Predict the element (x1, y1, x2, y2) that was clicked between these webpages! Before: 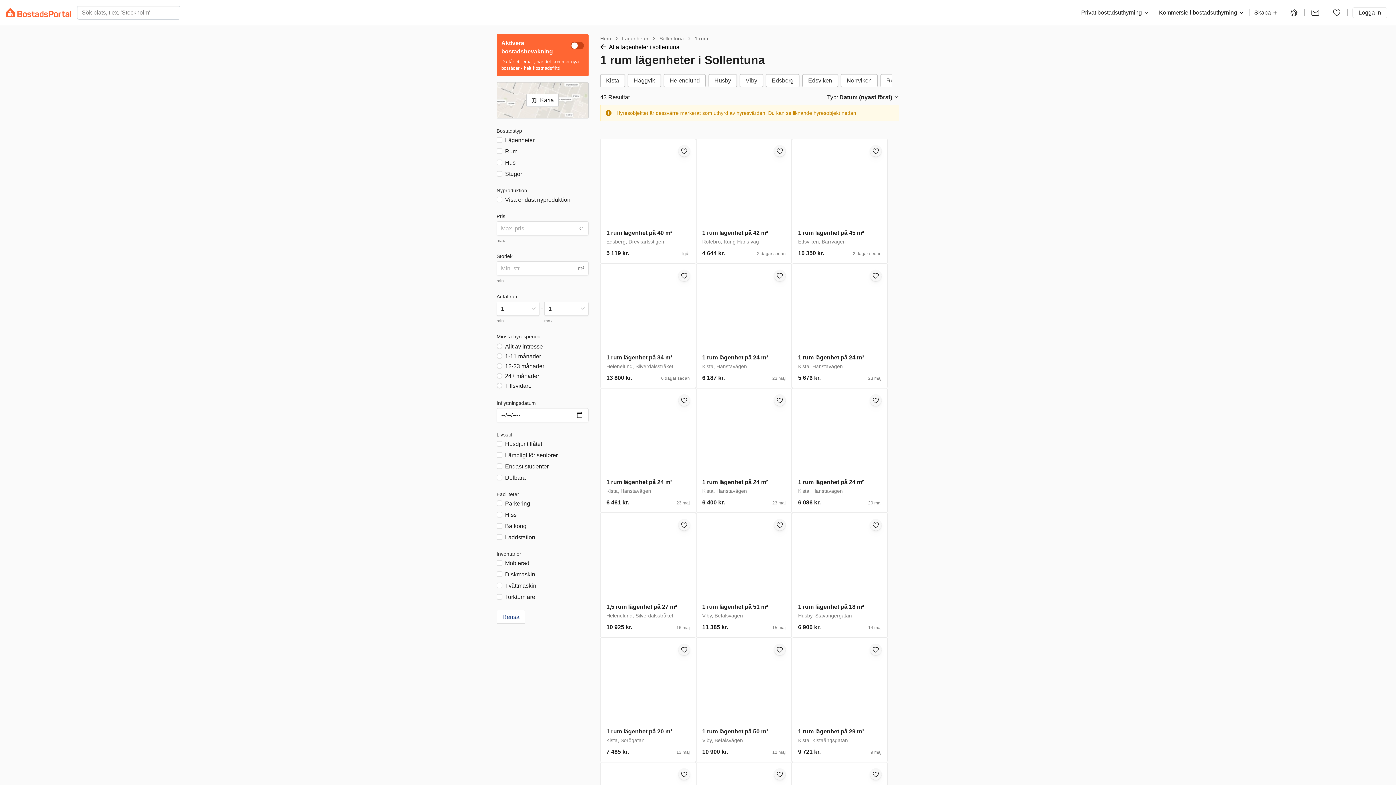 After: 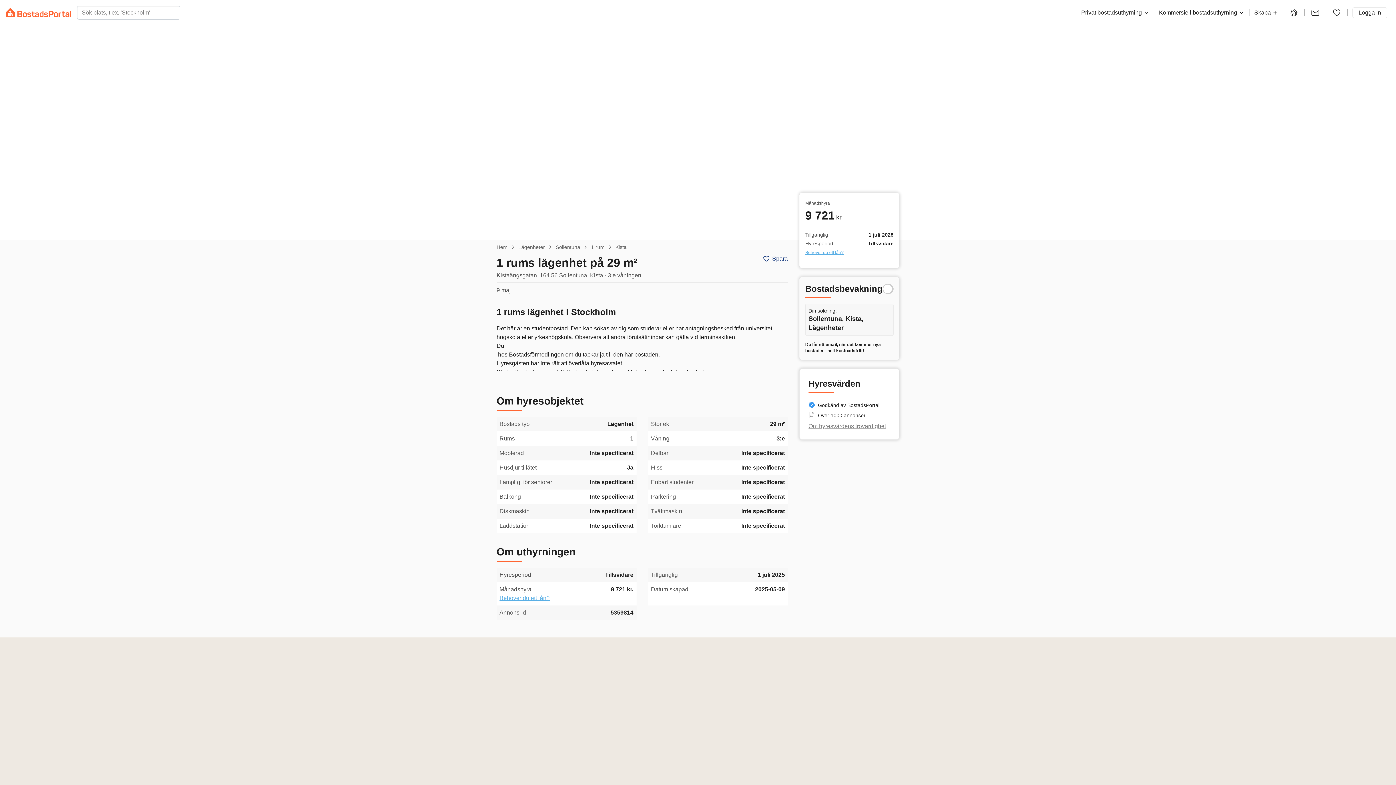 Action: label: 1 rum lägenhet på 29 m²
Kista, Kistaängsgatan
9 721 kr.
9 maj bbox: (792, 637, 887, 762)